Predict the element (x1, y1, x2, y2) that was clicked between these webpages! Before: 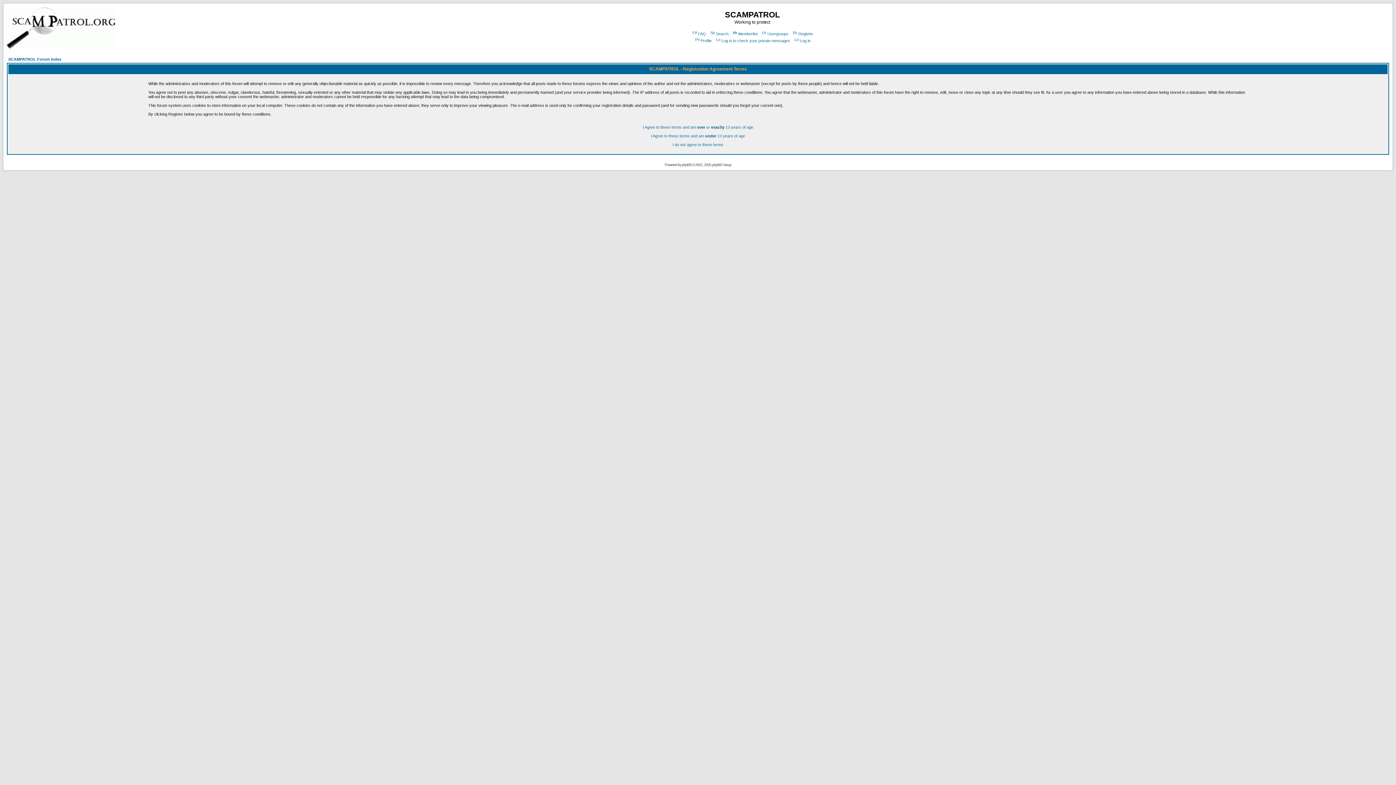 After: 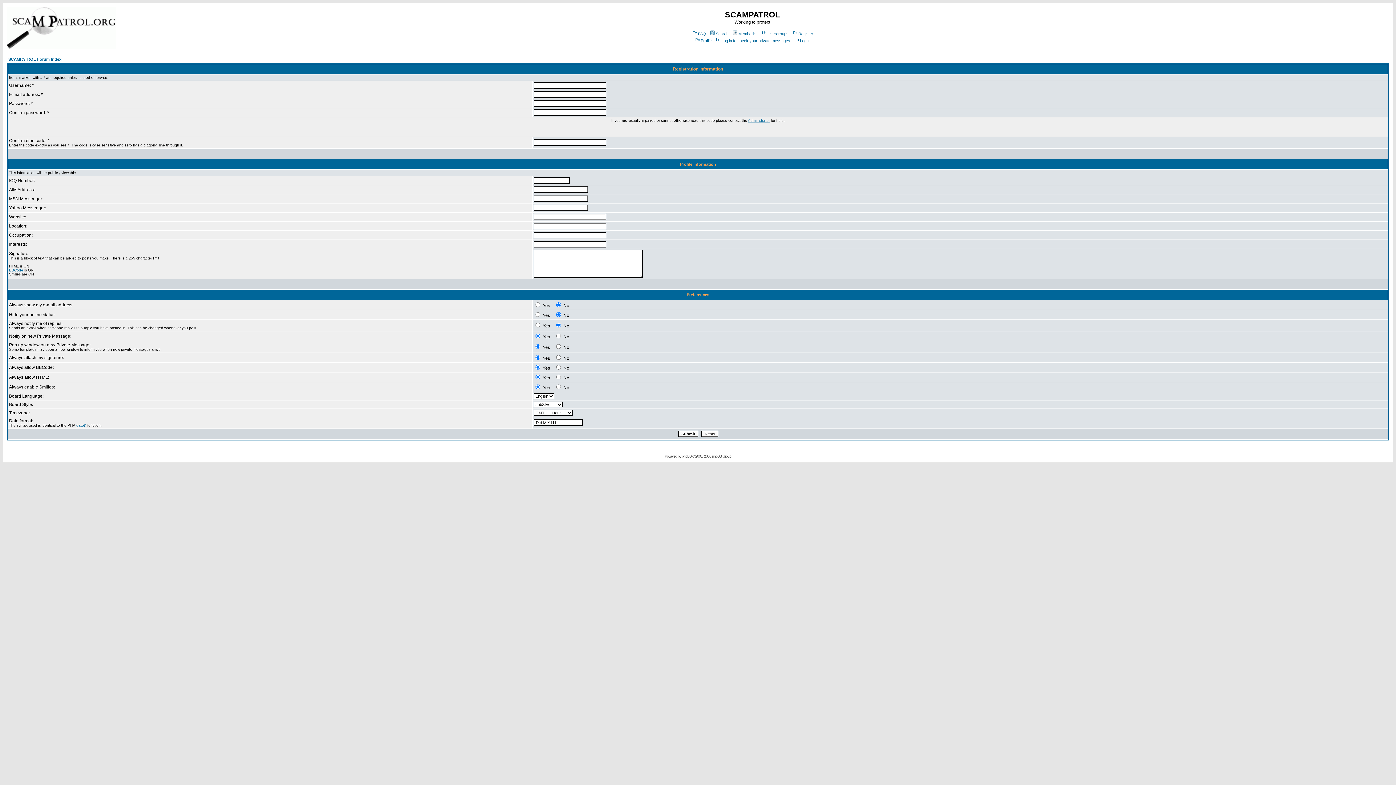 Action: bbox: (642, 125, 753, 129) label: I Agree to these terms and am over or exactly 13 years of age